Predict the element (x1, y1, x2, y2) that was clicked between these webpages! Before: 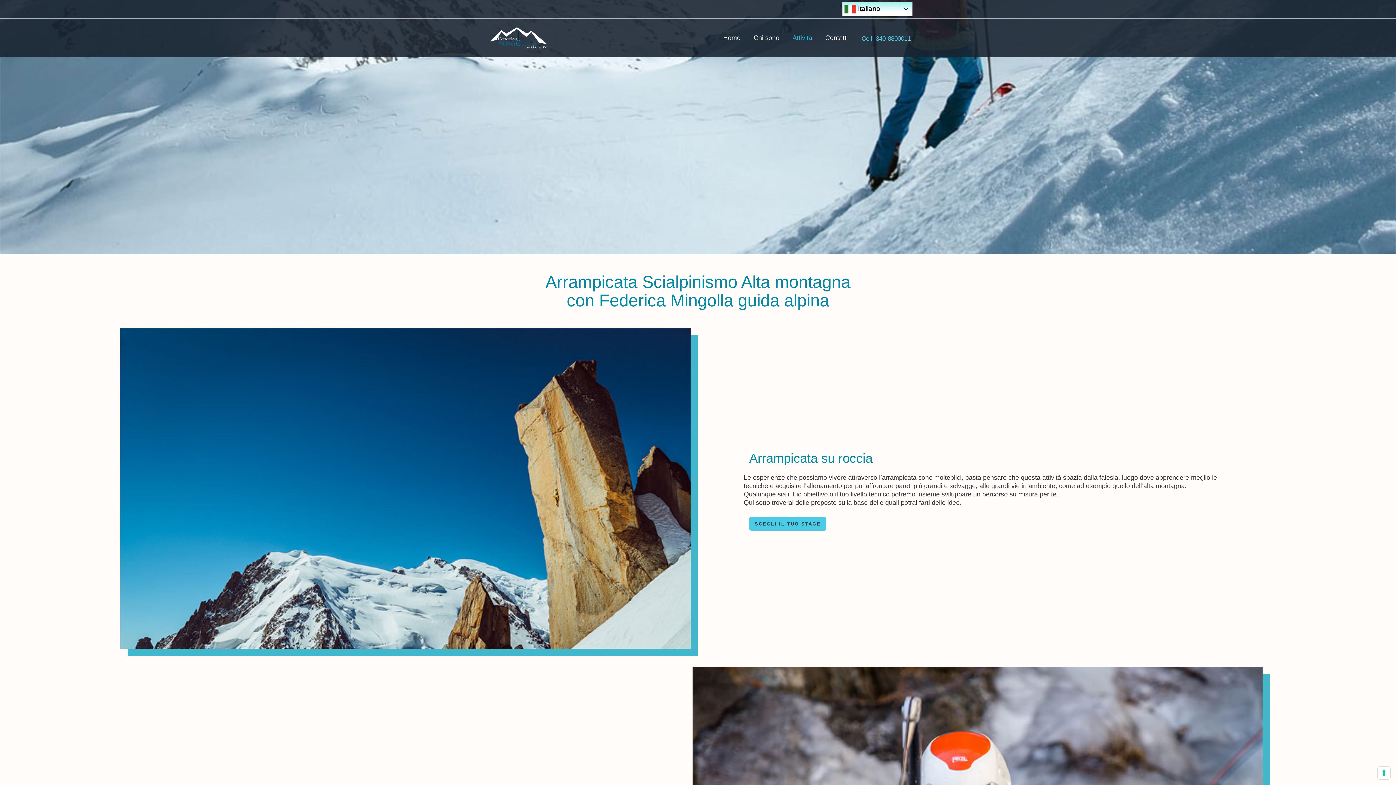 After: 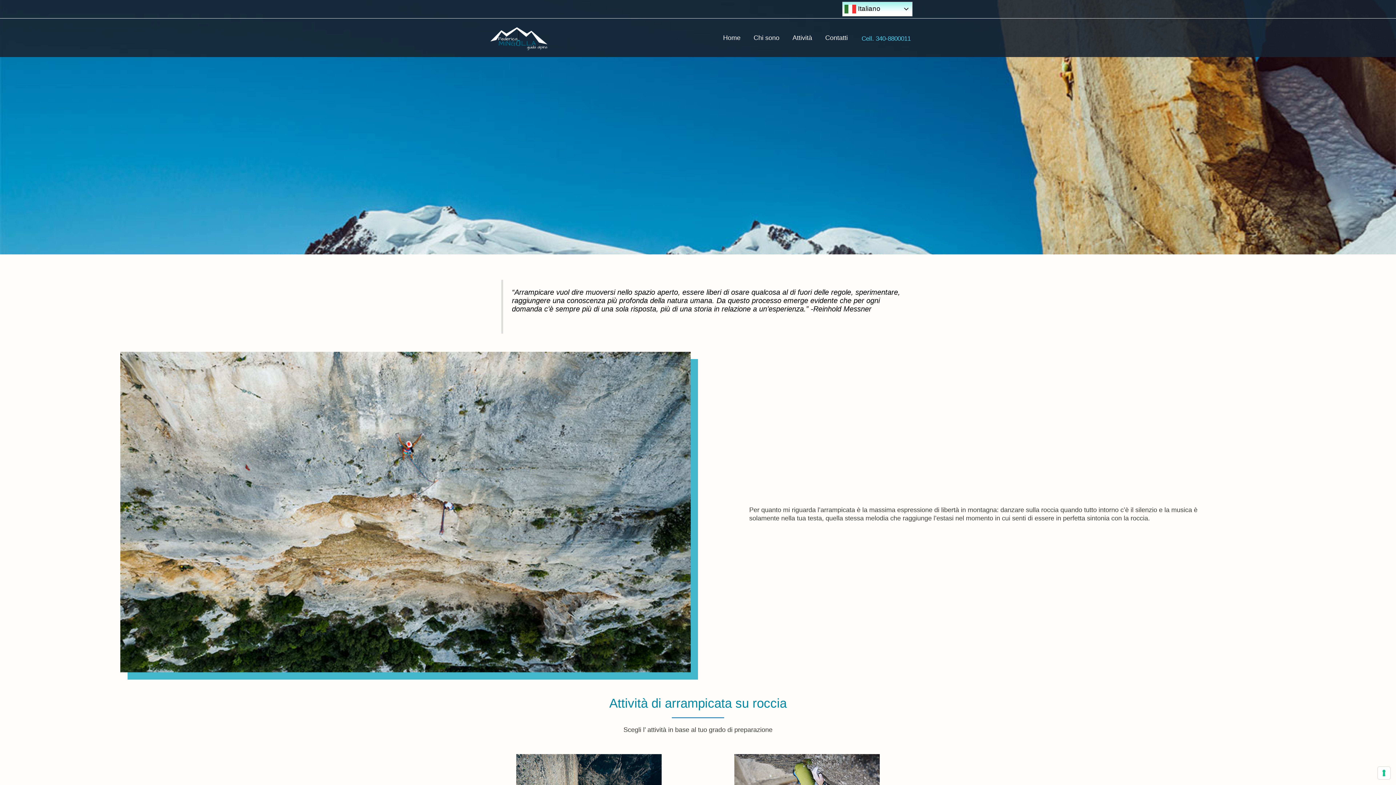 Action: bbox: (749, 517, 826, 531) label: SCEGLI IL TUO STAGE